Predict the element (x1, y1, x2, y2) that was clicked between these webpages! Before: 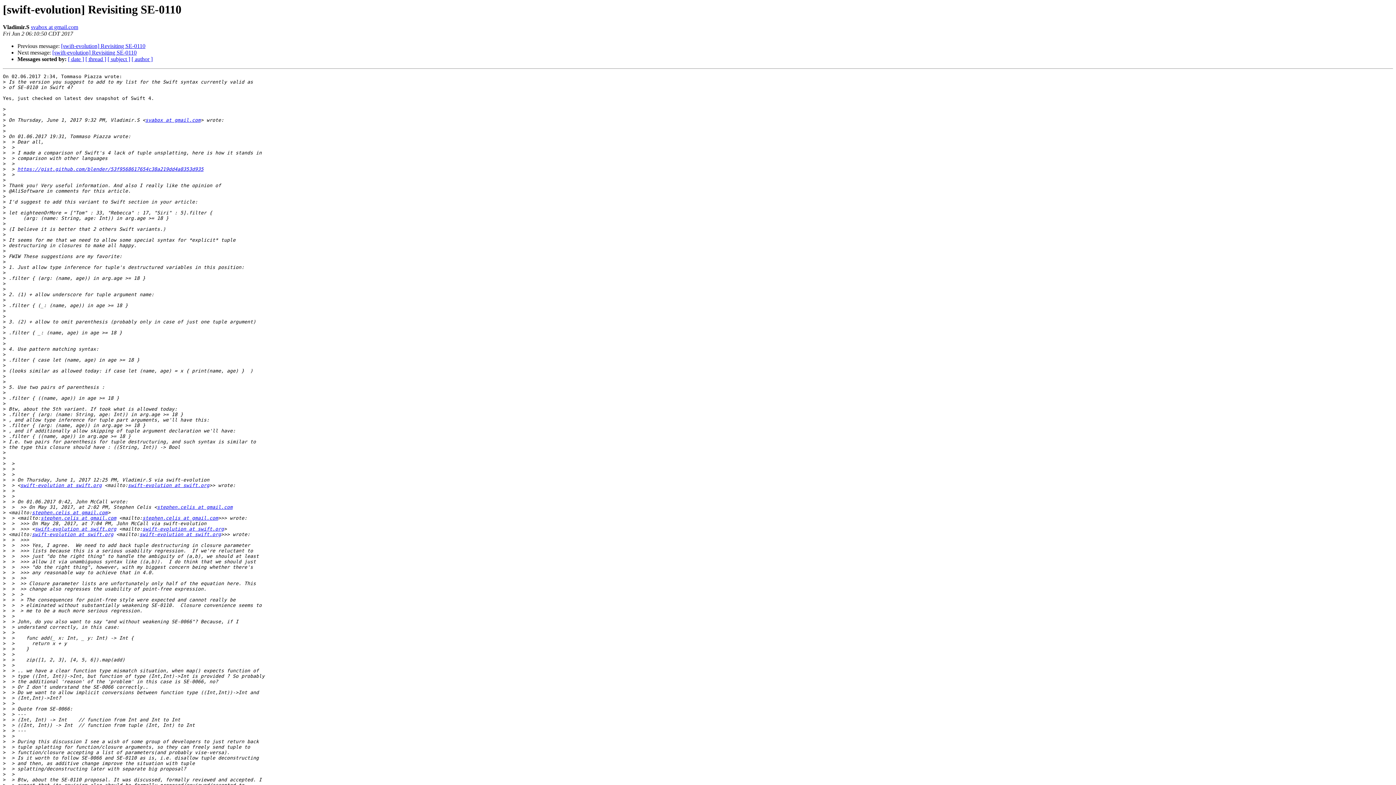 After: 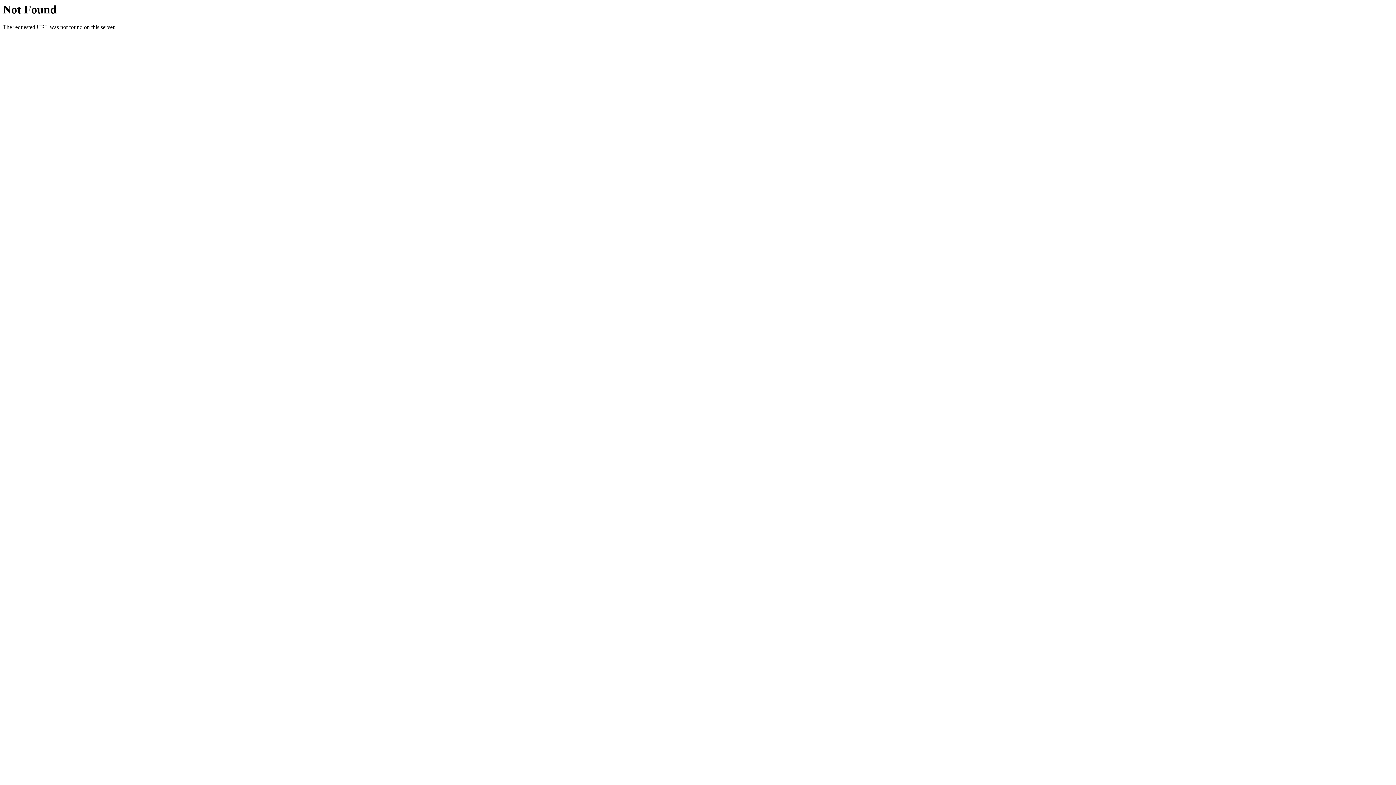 Action: bbox: (32, 532, 113, 537) label: swift-evolution at swift.org